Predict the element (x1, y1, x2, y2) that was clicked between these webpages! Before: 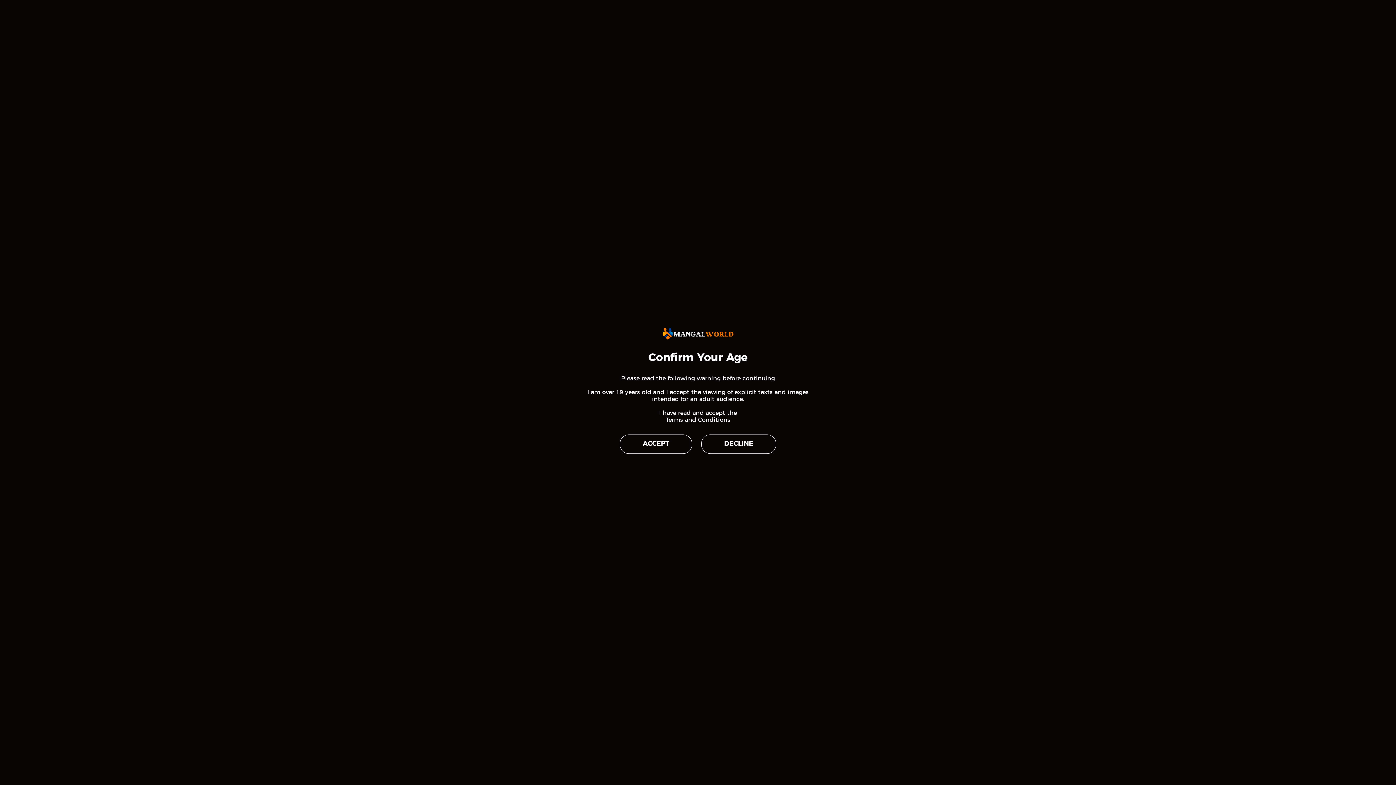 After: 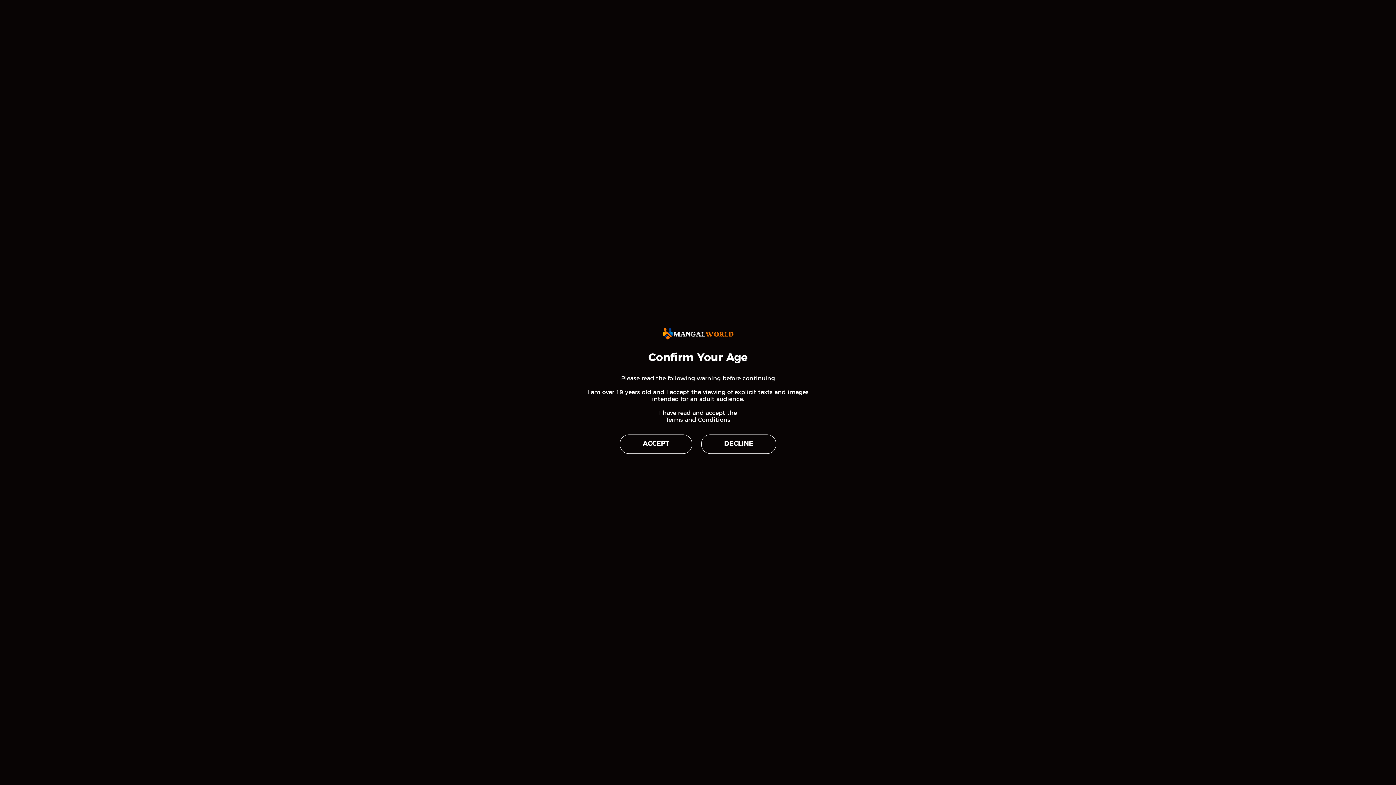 Action: bbox: (701, 434, 776, 454) label: DECLINE